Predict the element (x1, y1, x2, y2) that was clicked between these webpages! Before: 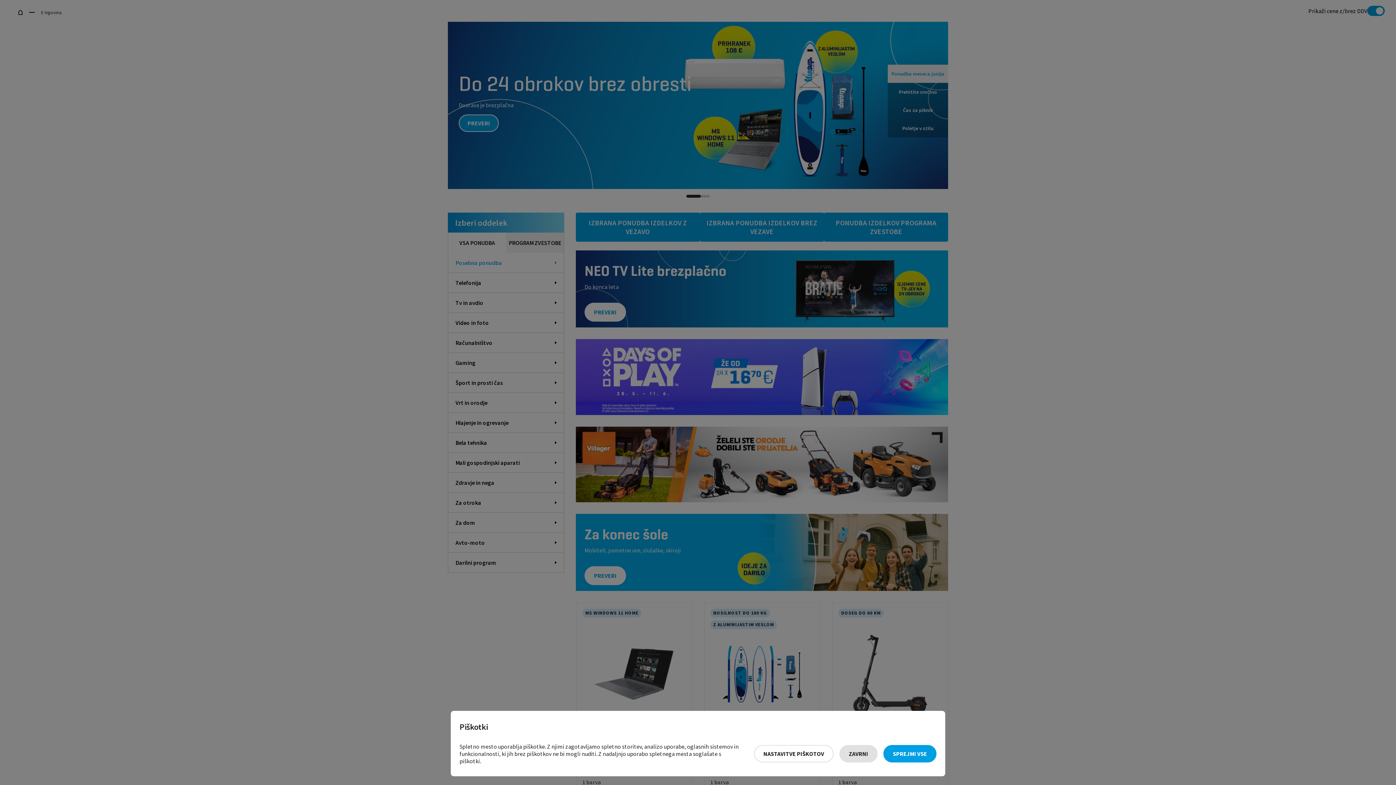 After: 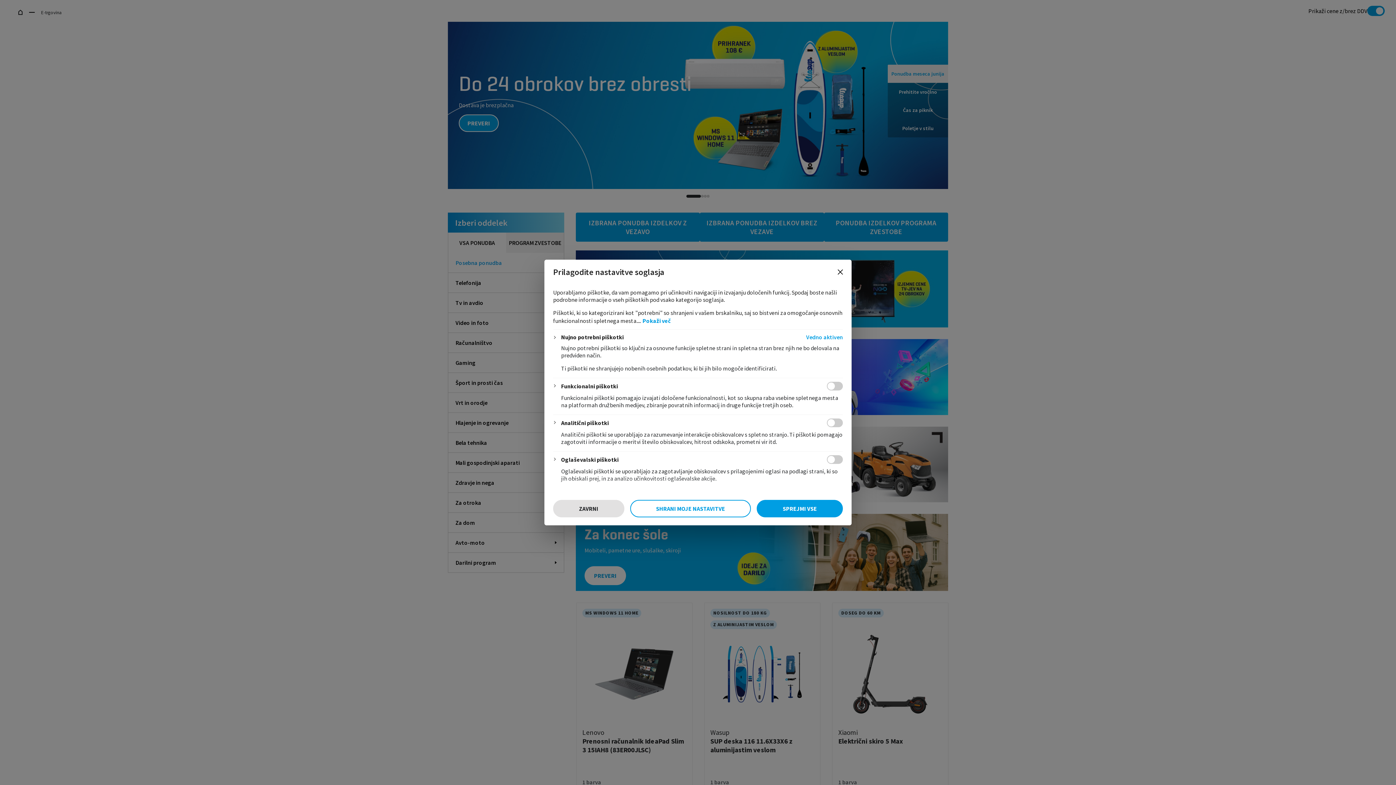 Action: bbox: (754, 745, 833, 762) label: Nastavitve piškotov